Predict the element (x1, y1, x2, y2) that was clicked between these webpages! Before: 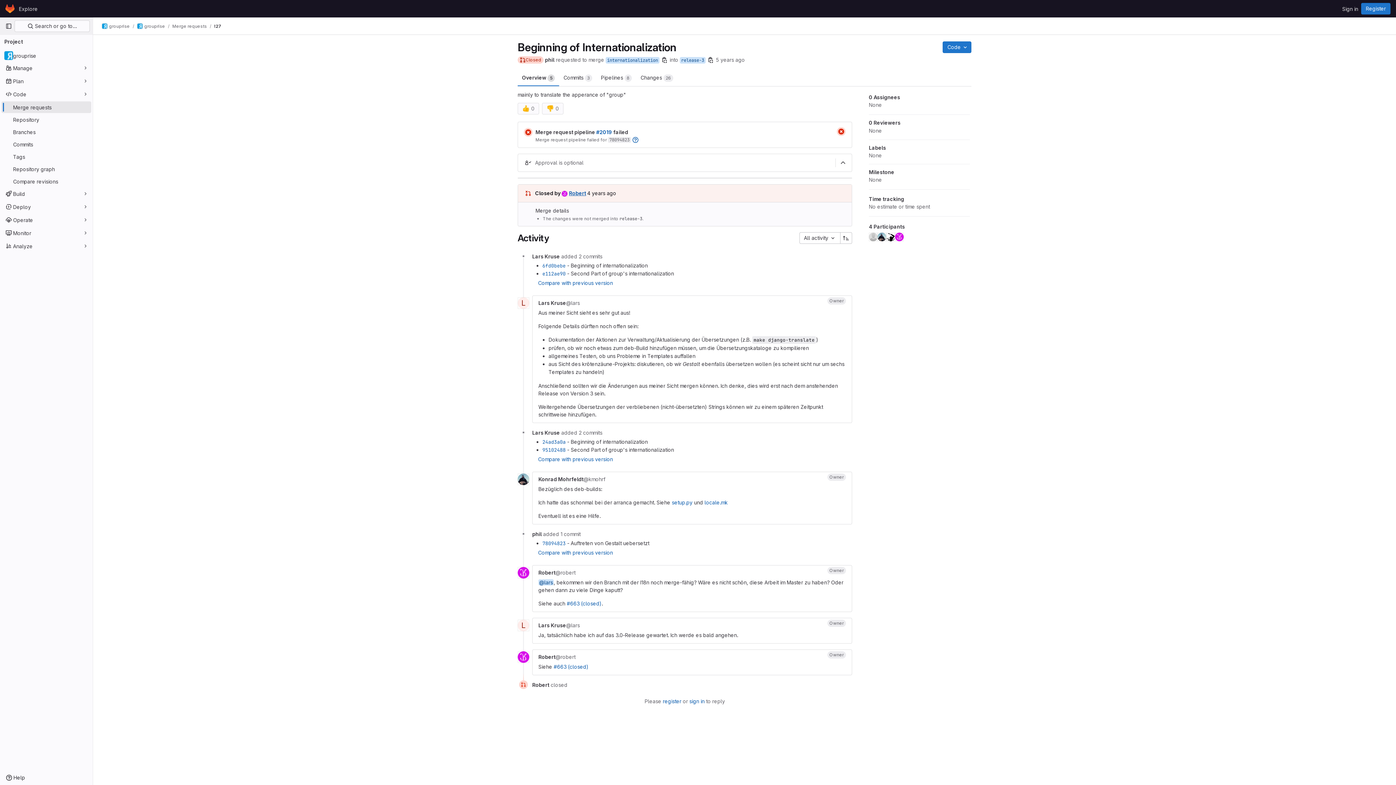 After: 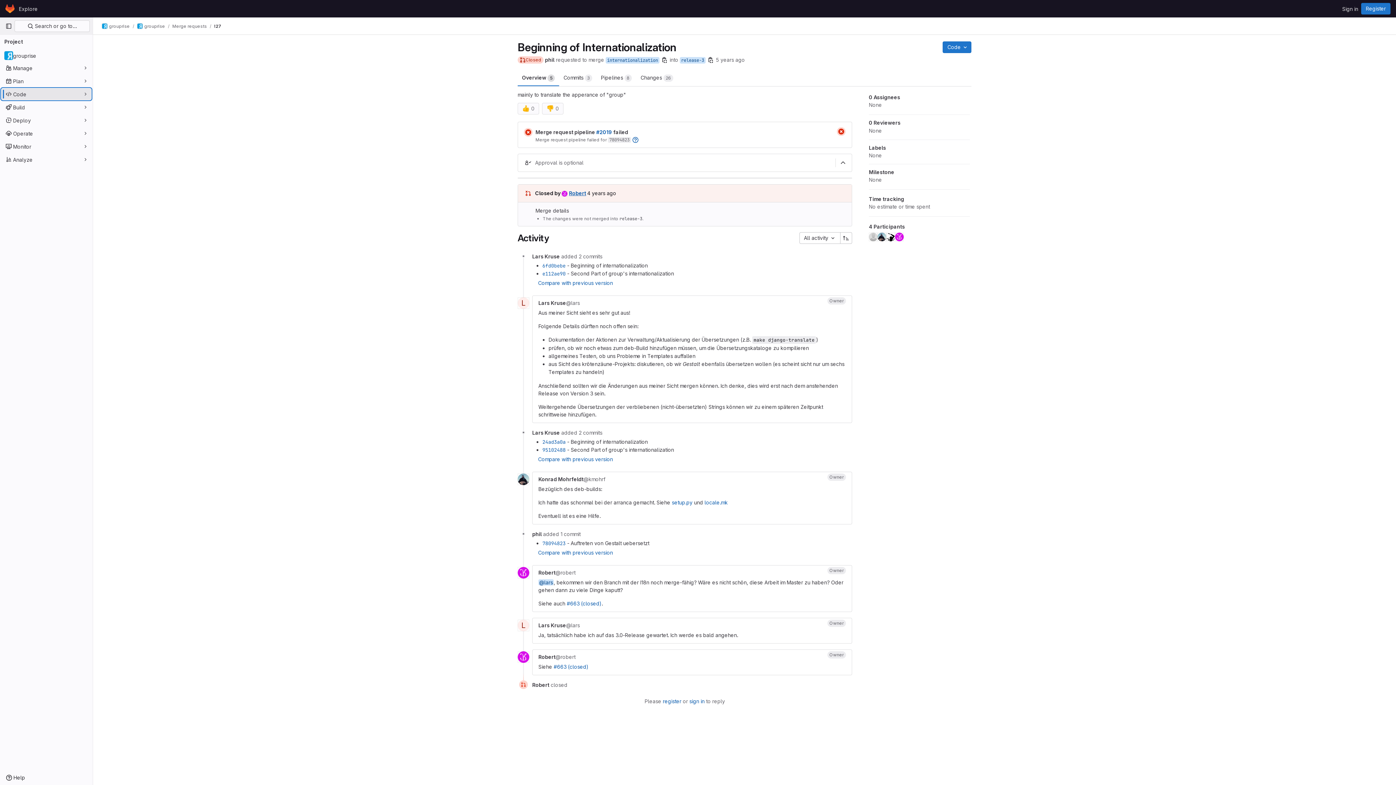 Action: label: Code bbox: (1, 88, 91, 100)